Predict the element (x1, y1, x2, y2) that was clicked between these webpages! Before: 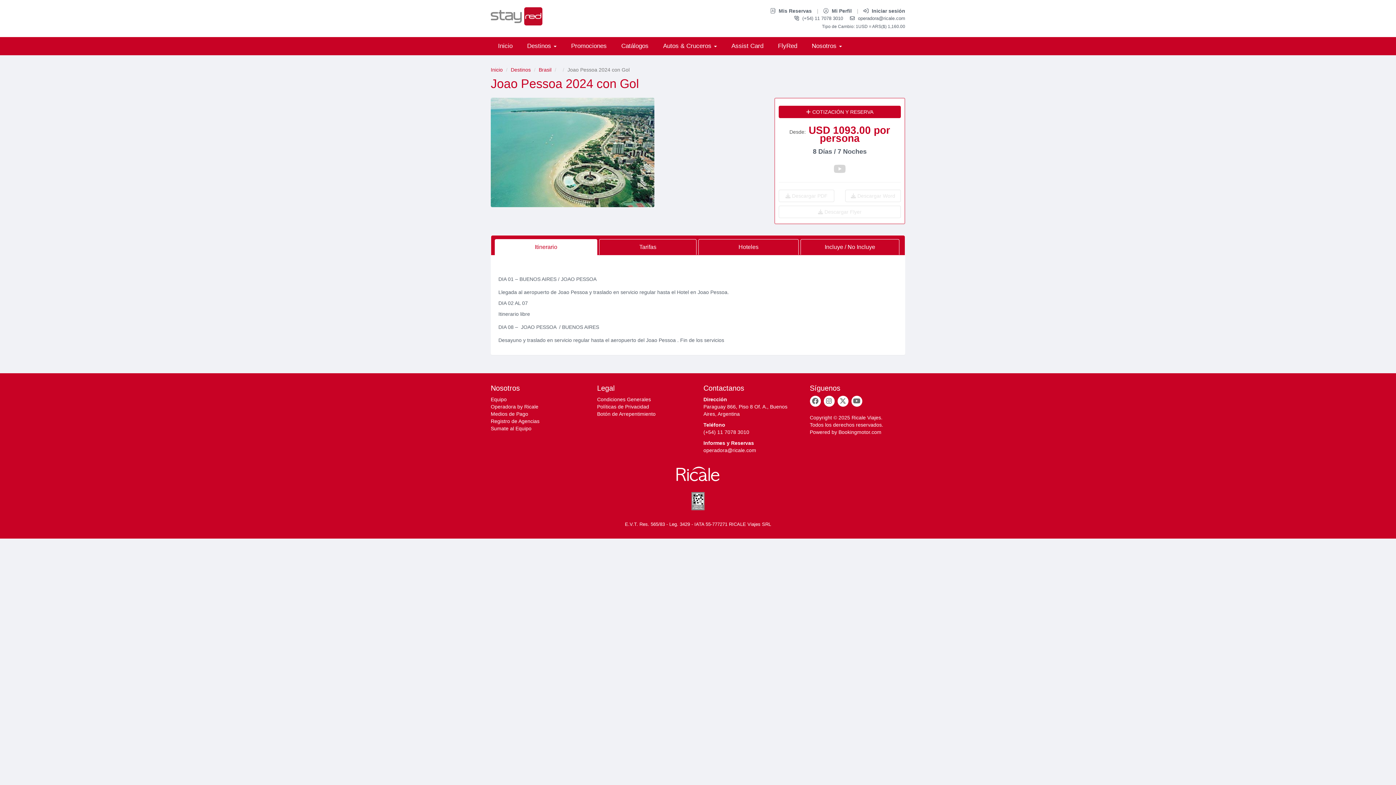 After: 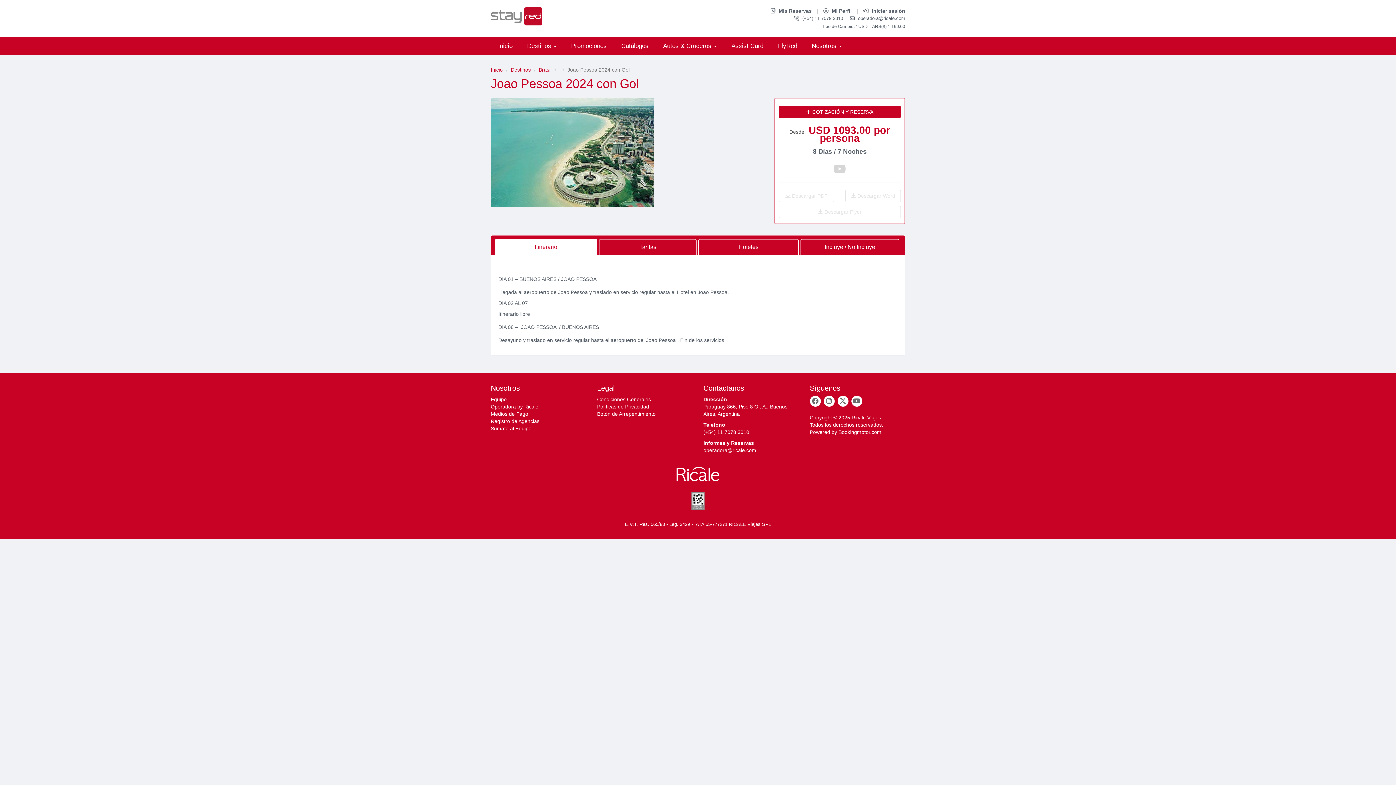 Action: bbox: (494, 239, 597, 255) label: Itinerario